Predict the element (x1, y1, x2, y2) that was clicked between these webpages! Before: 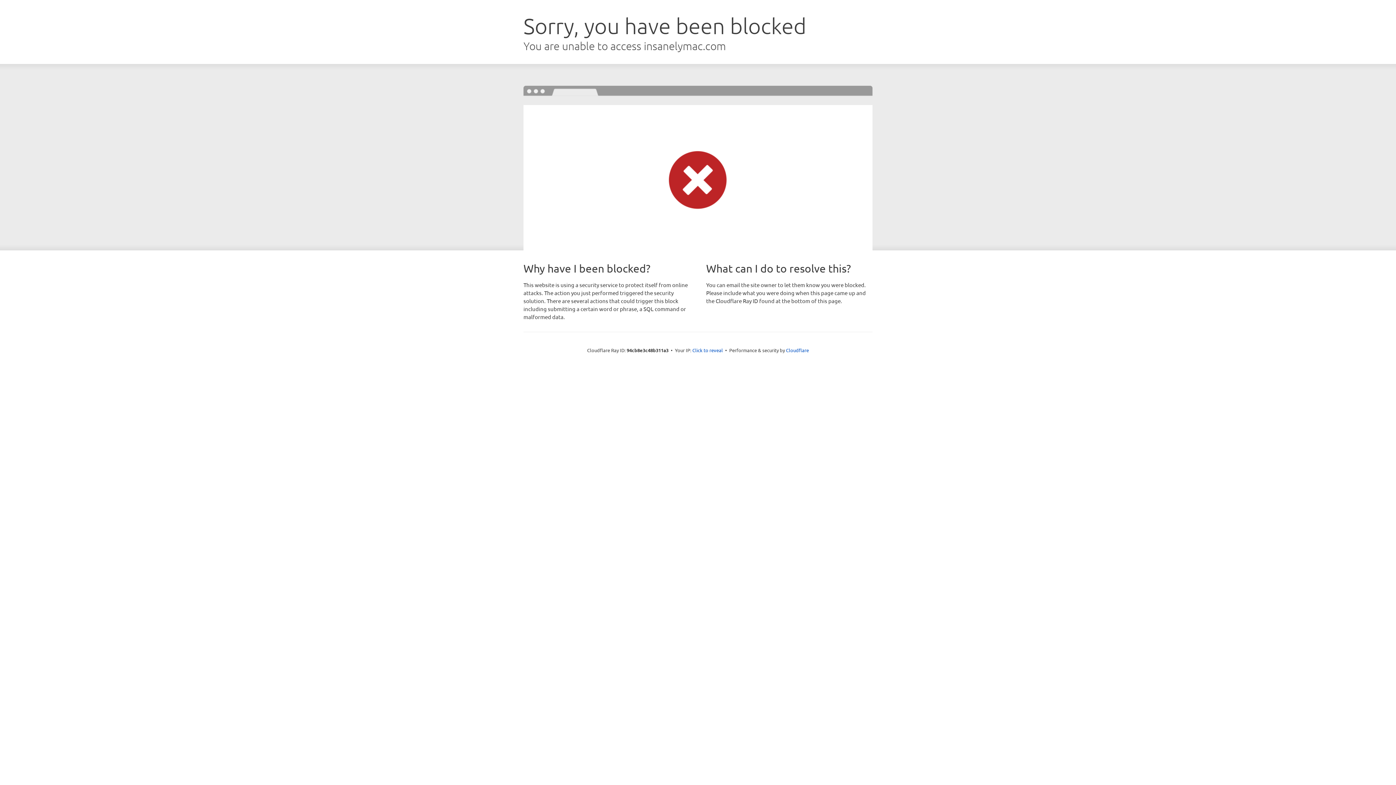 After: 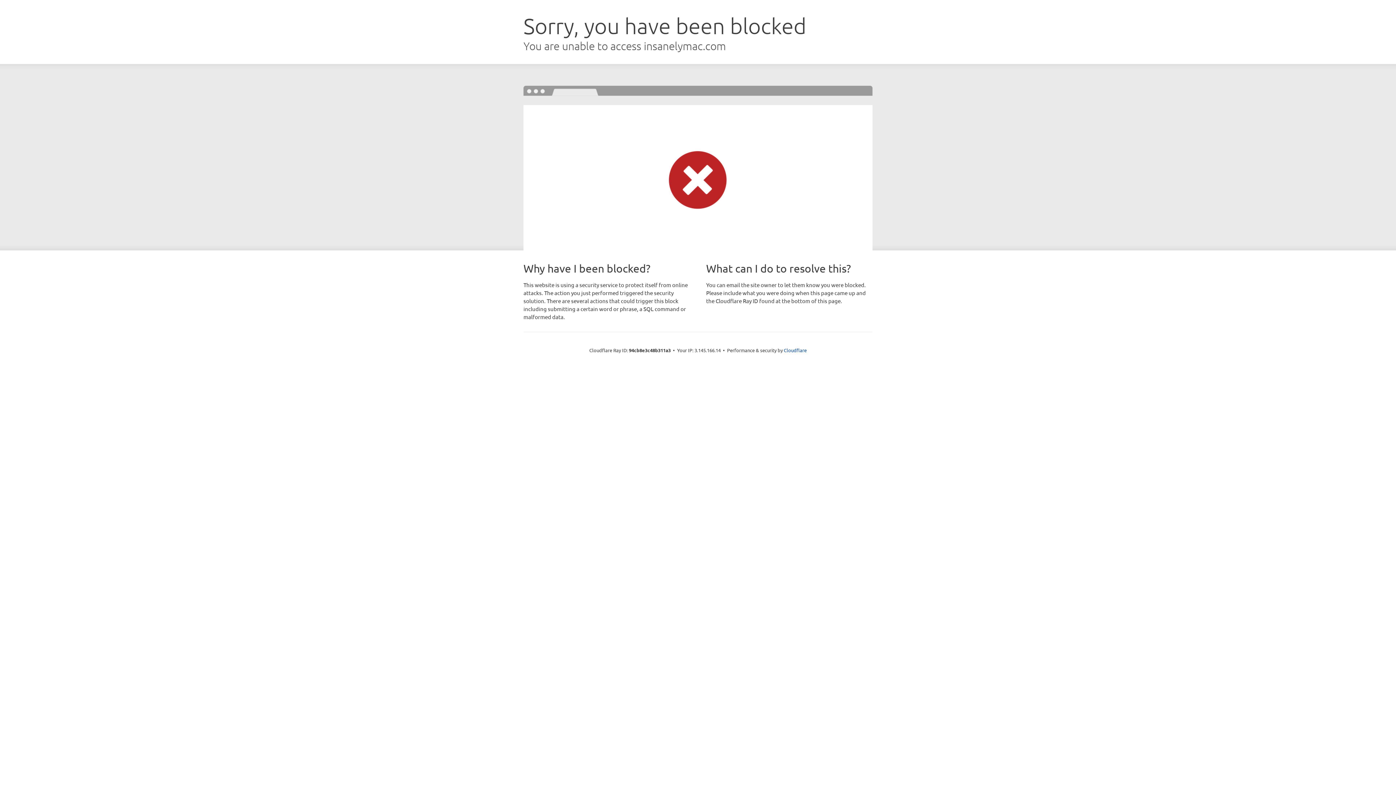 Action: label: Click to reveal bbox: (692, 346, 723, 353)